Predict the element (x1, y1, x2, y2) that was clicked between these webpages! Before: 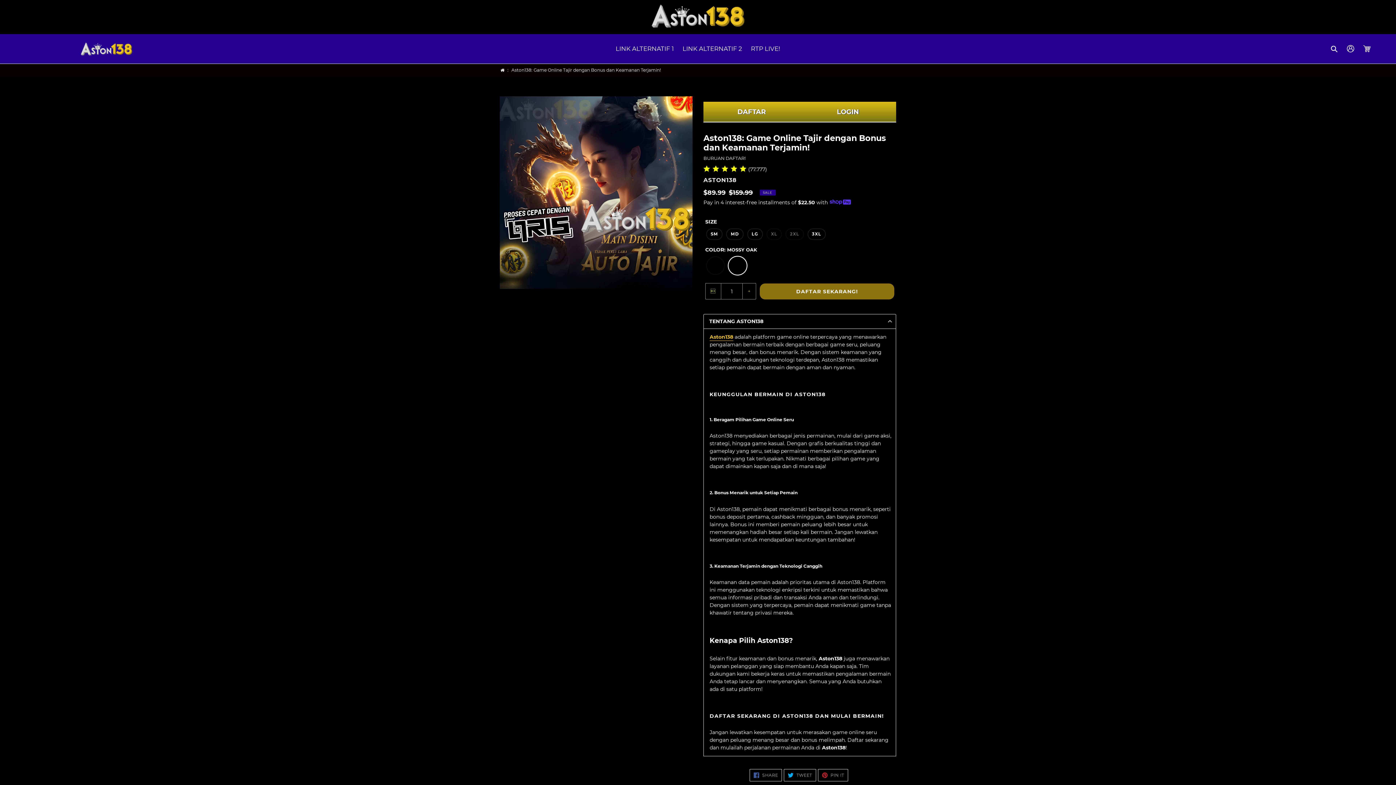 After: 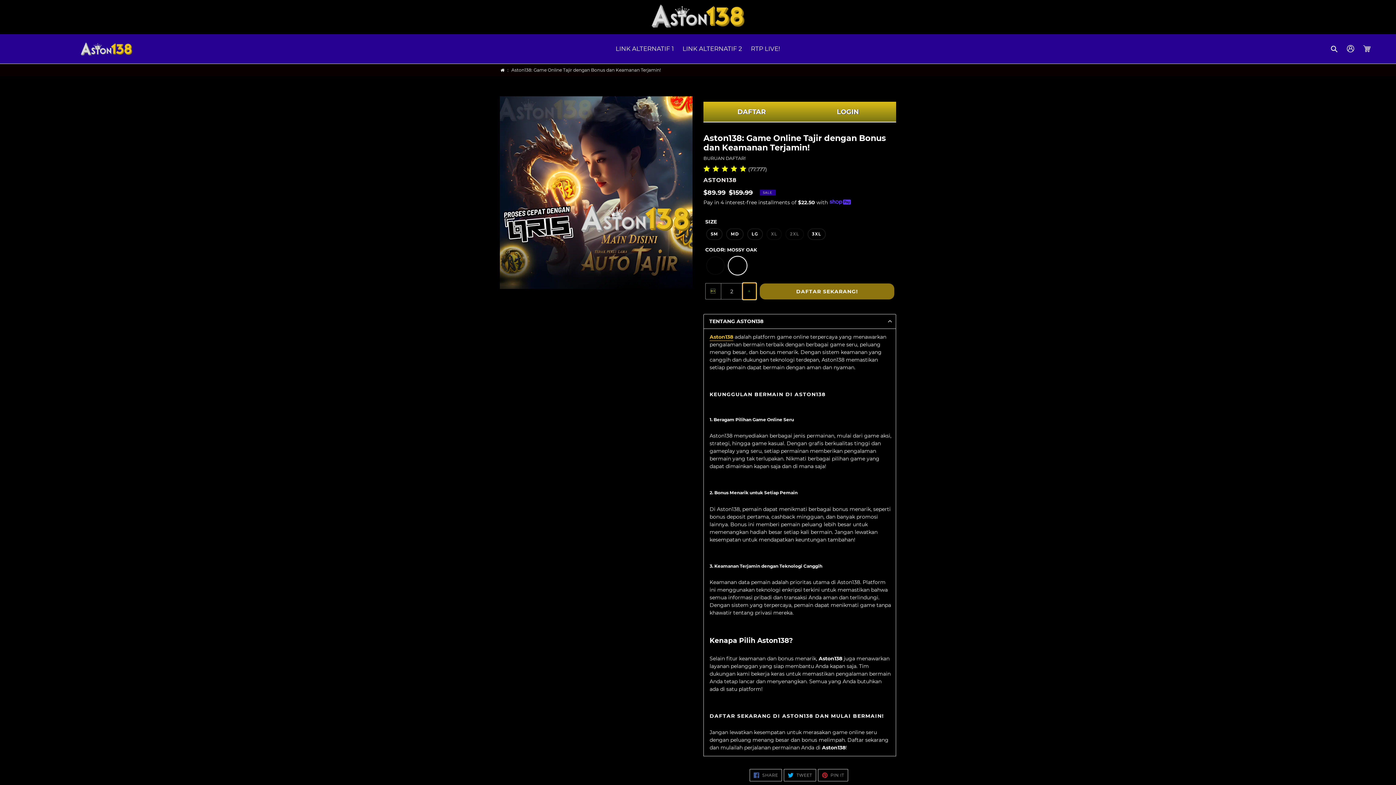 Action: label: + bbox: (742, 283, 756, 299)